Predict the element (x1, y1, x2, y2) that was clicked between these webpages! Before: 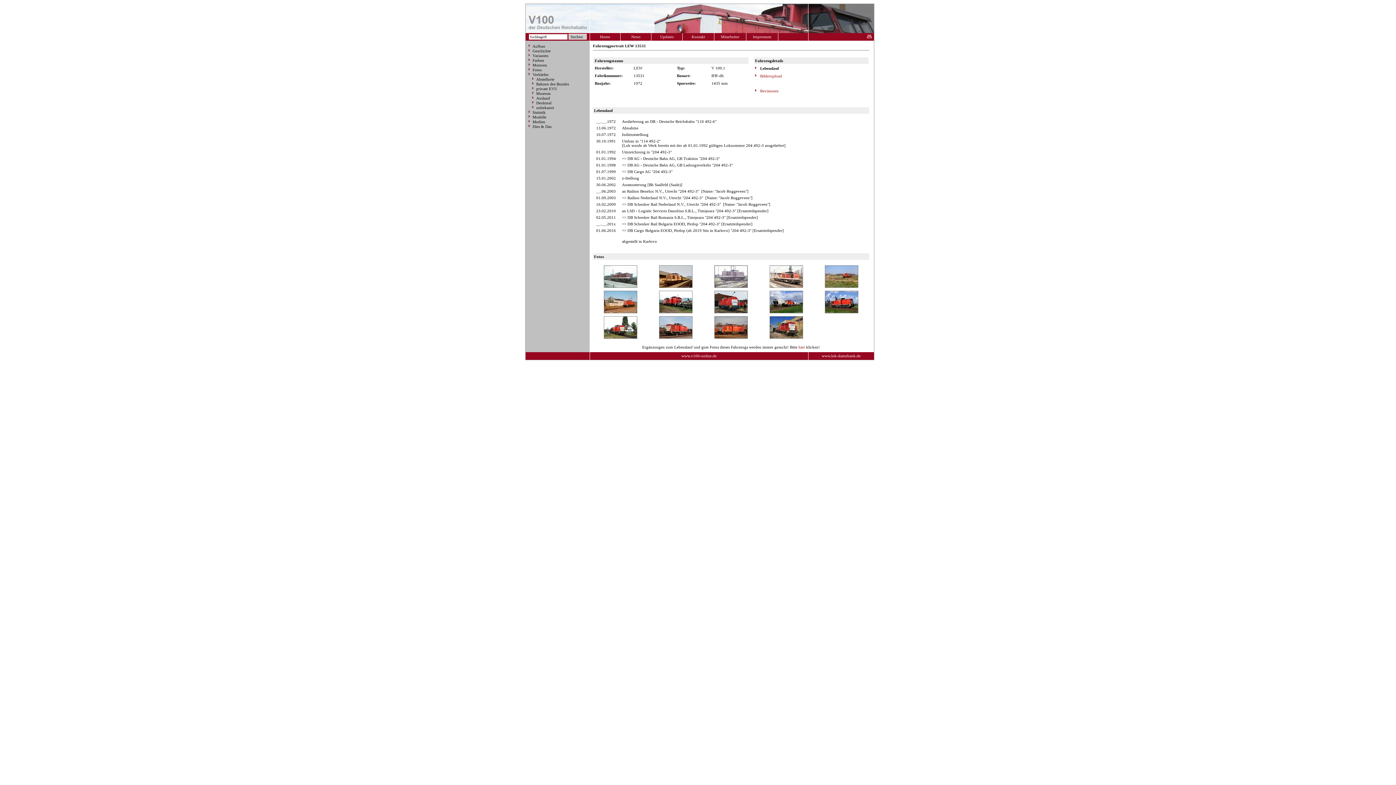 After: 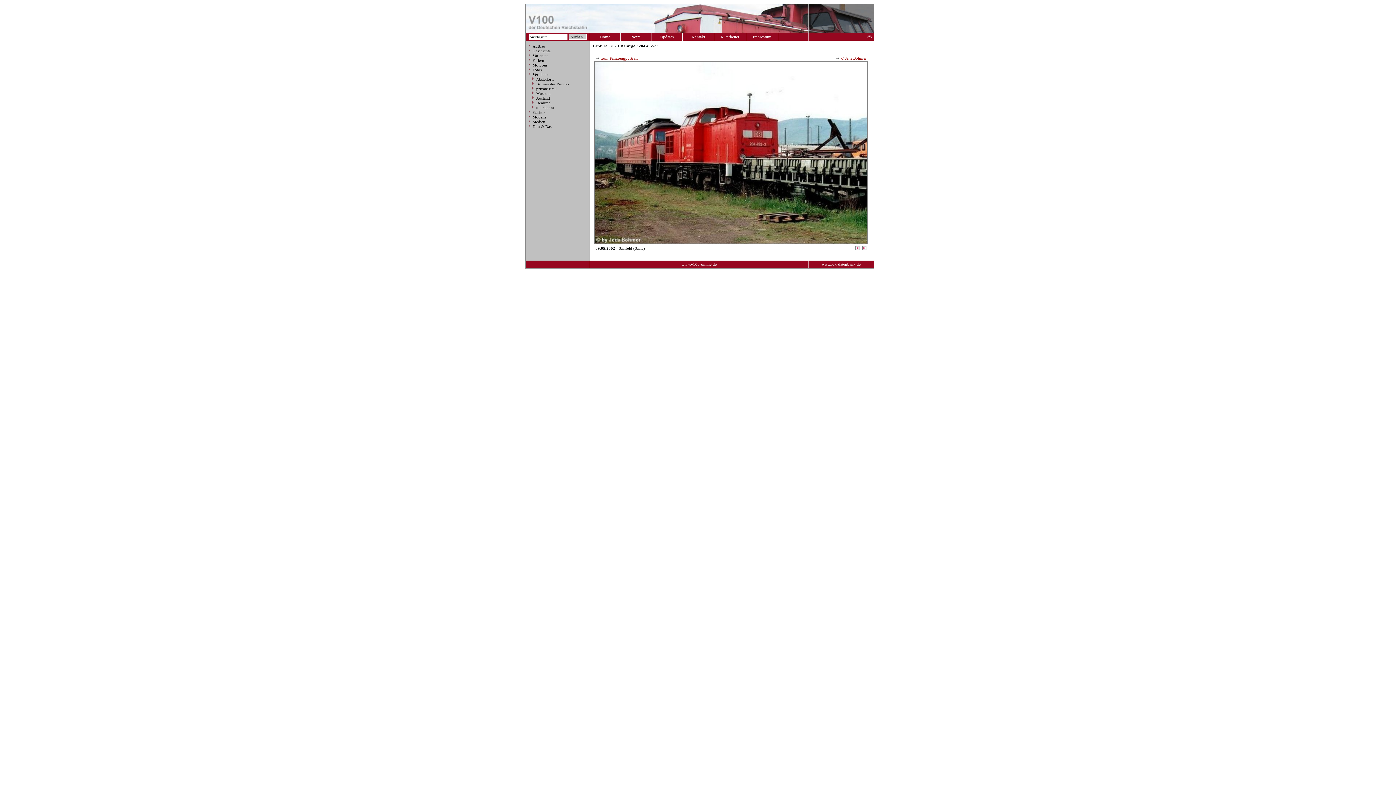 Action: bbox: (659, 309, 692, 314)